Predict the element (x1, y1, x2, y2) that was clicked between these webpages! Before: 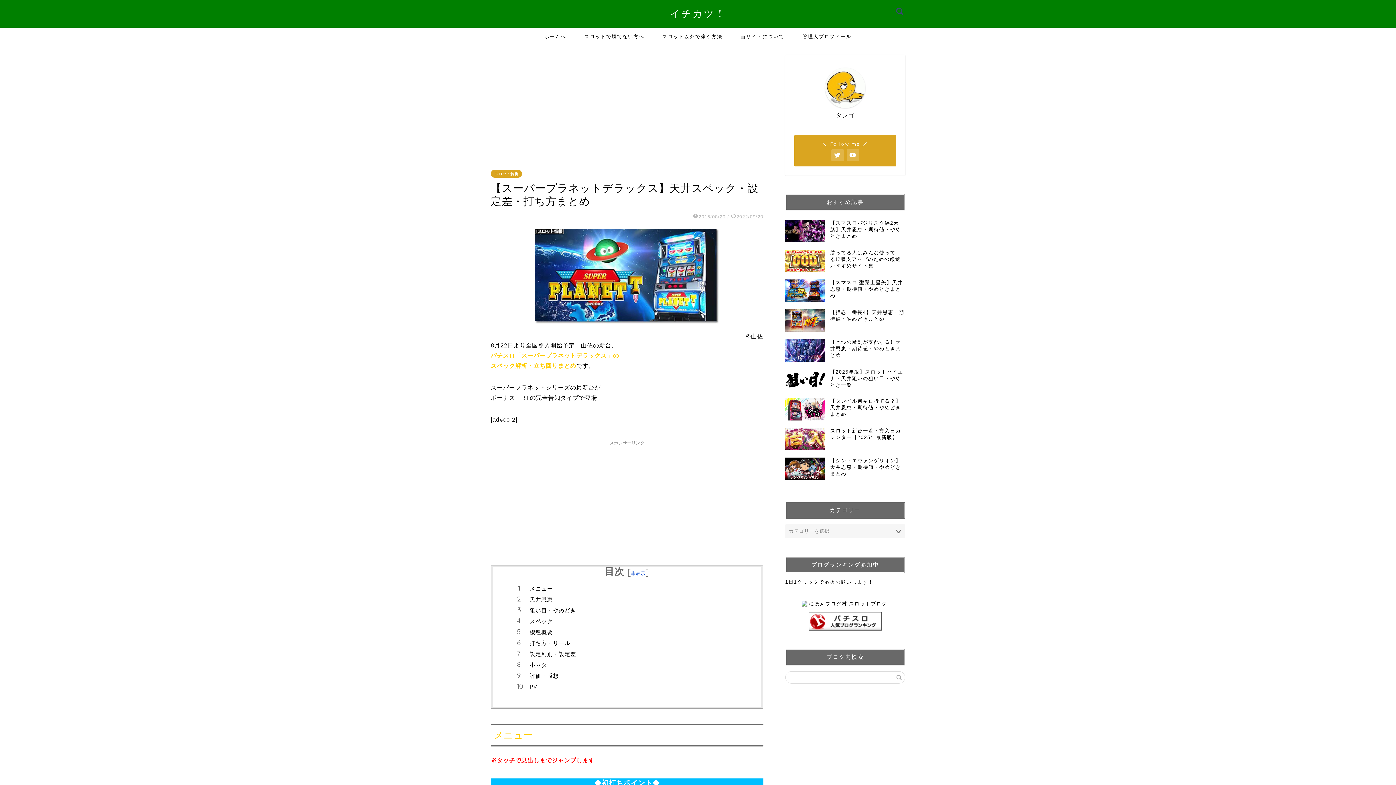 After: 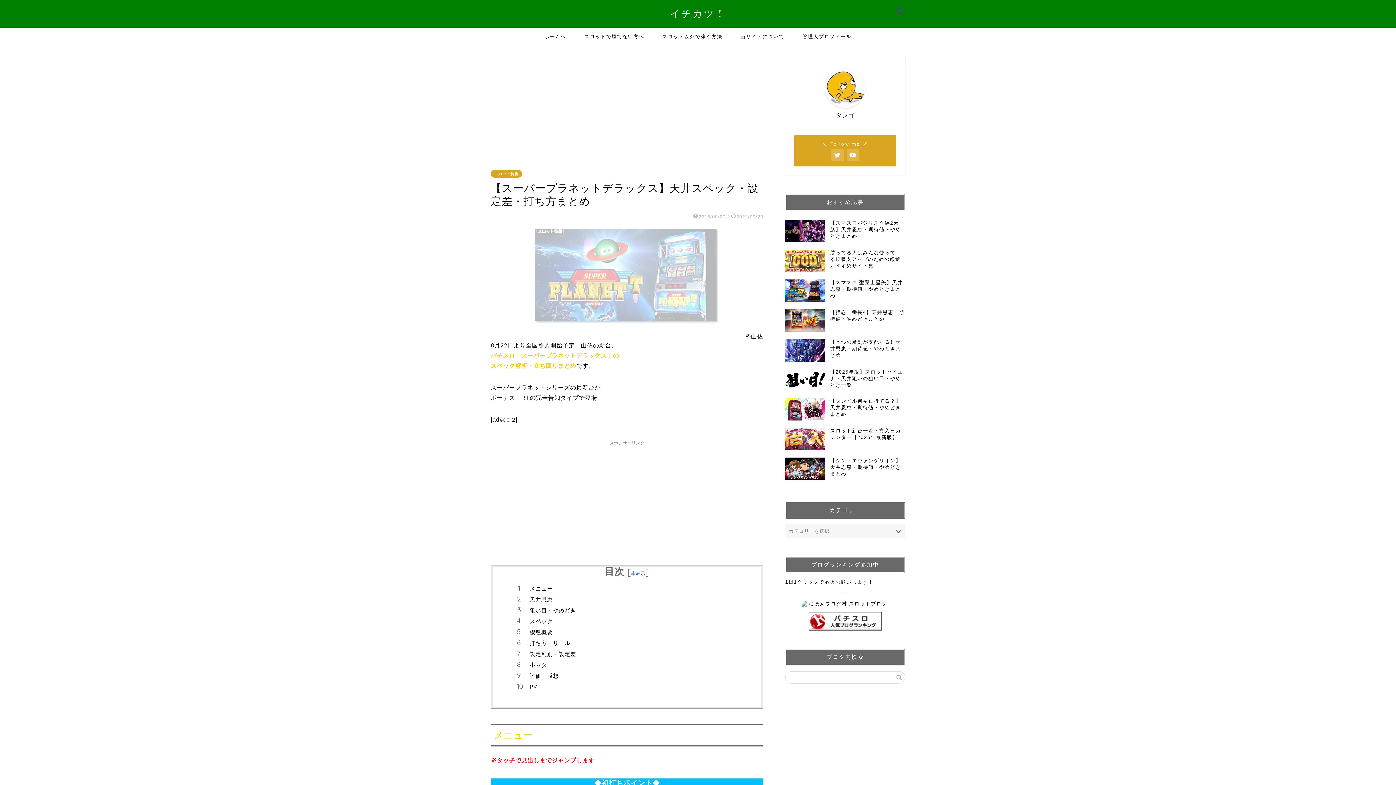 Action: bbox: (534, 326, 719, 332)